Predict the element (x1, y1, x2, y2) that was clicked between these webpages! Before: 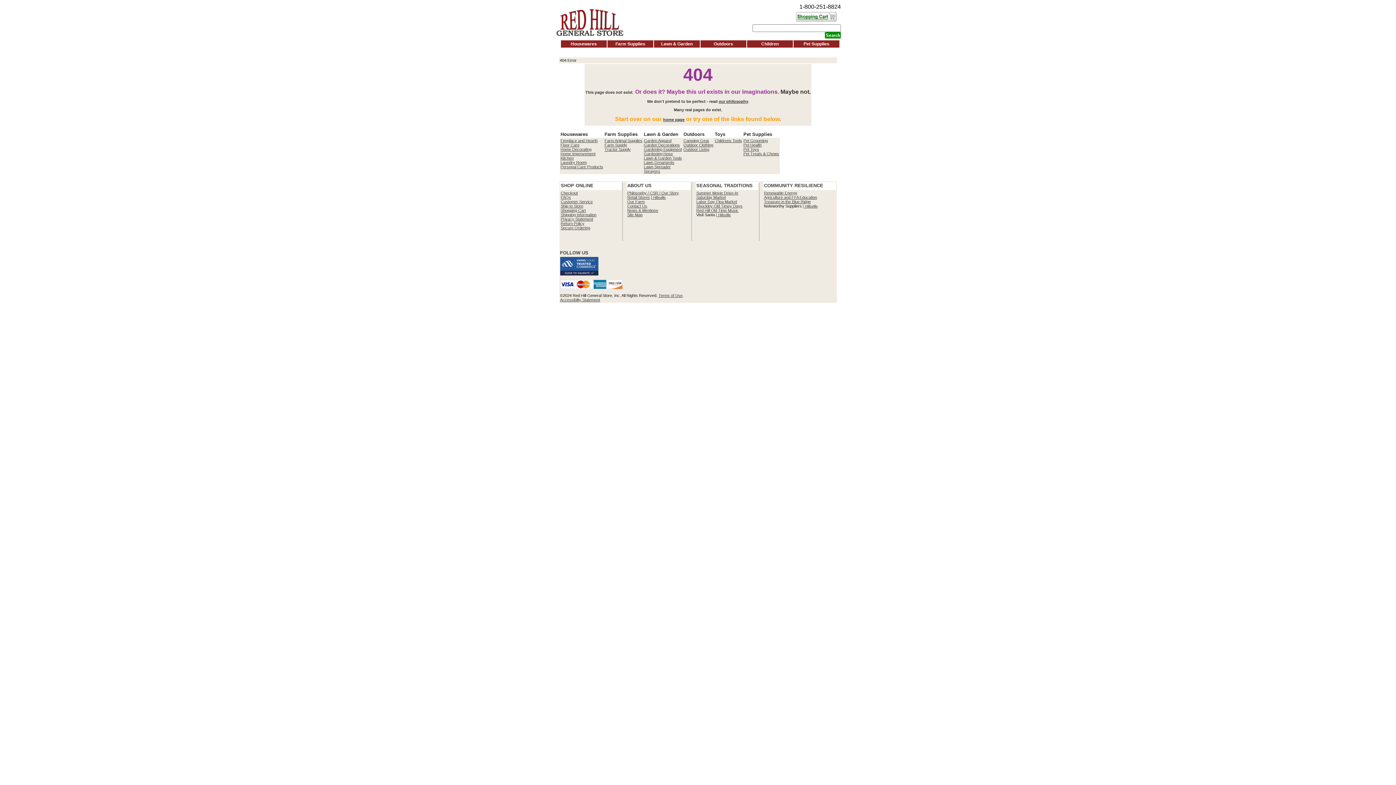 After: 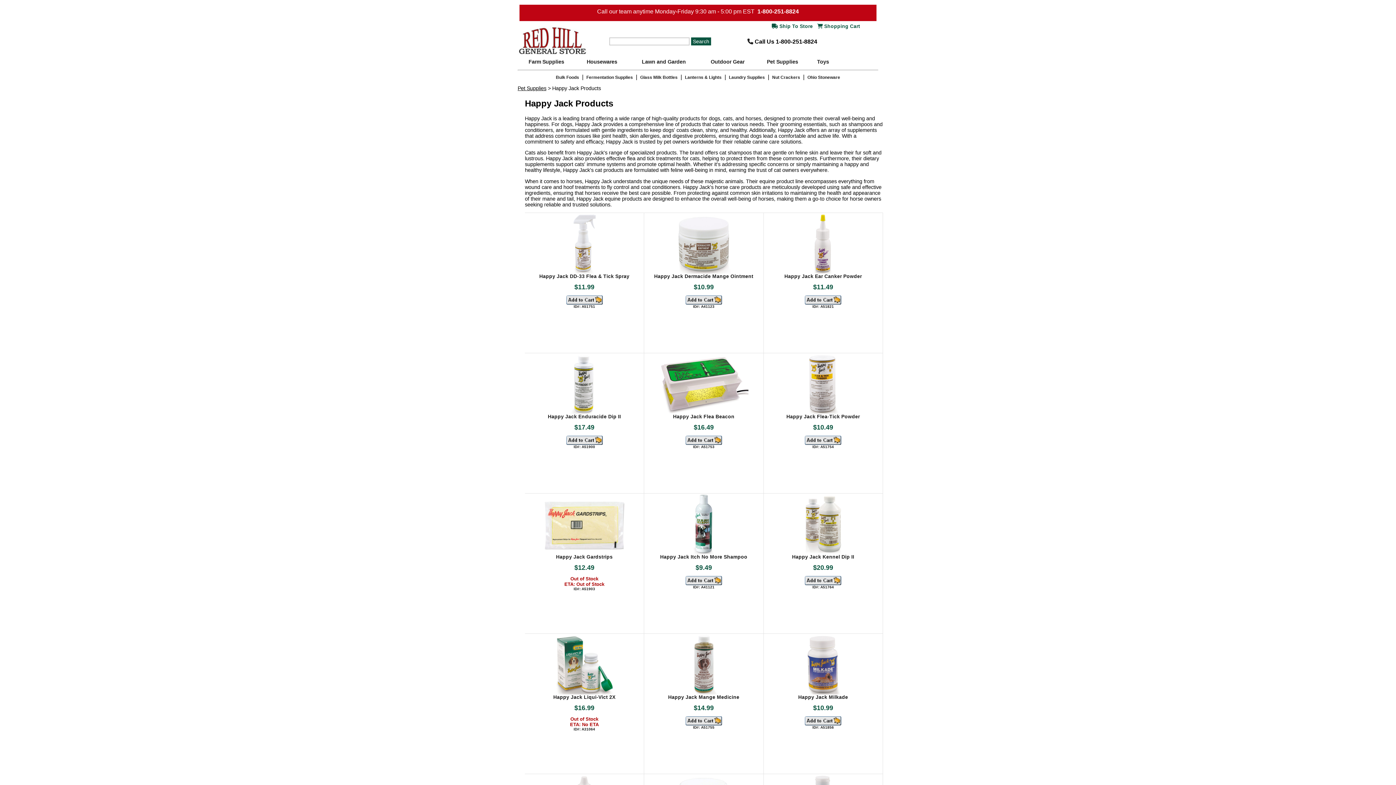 Action: label: Pet Health bbox: (743, 142, 761, 147)